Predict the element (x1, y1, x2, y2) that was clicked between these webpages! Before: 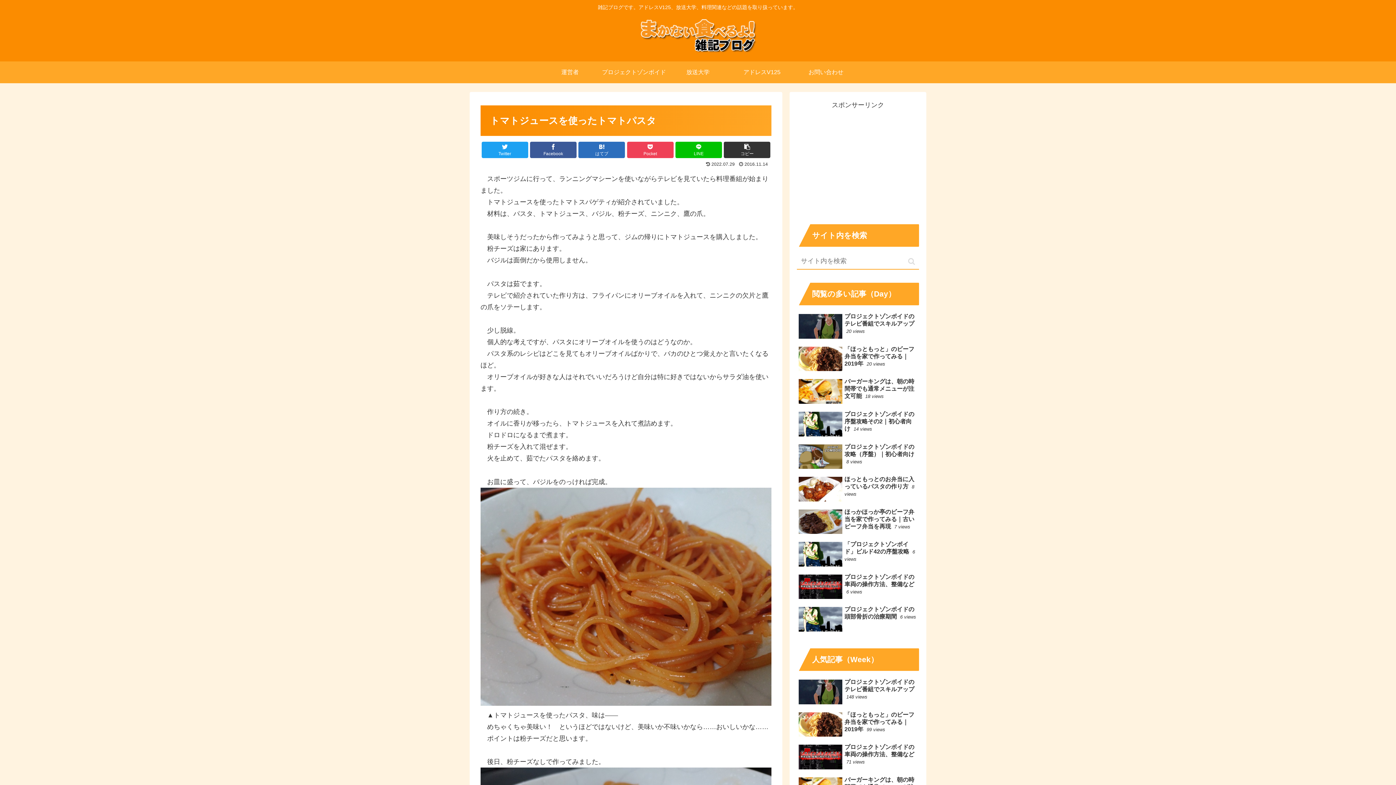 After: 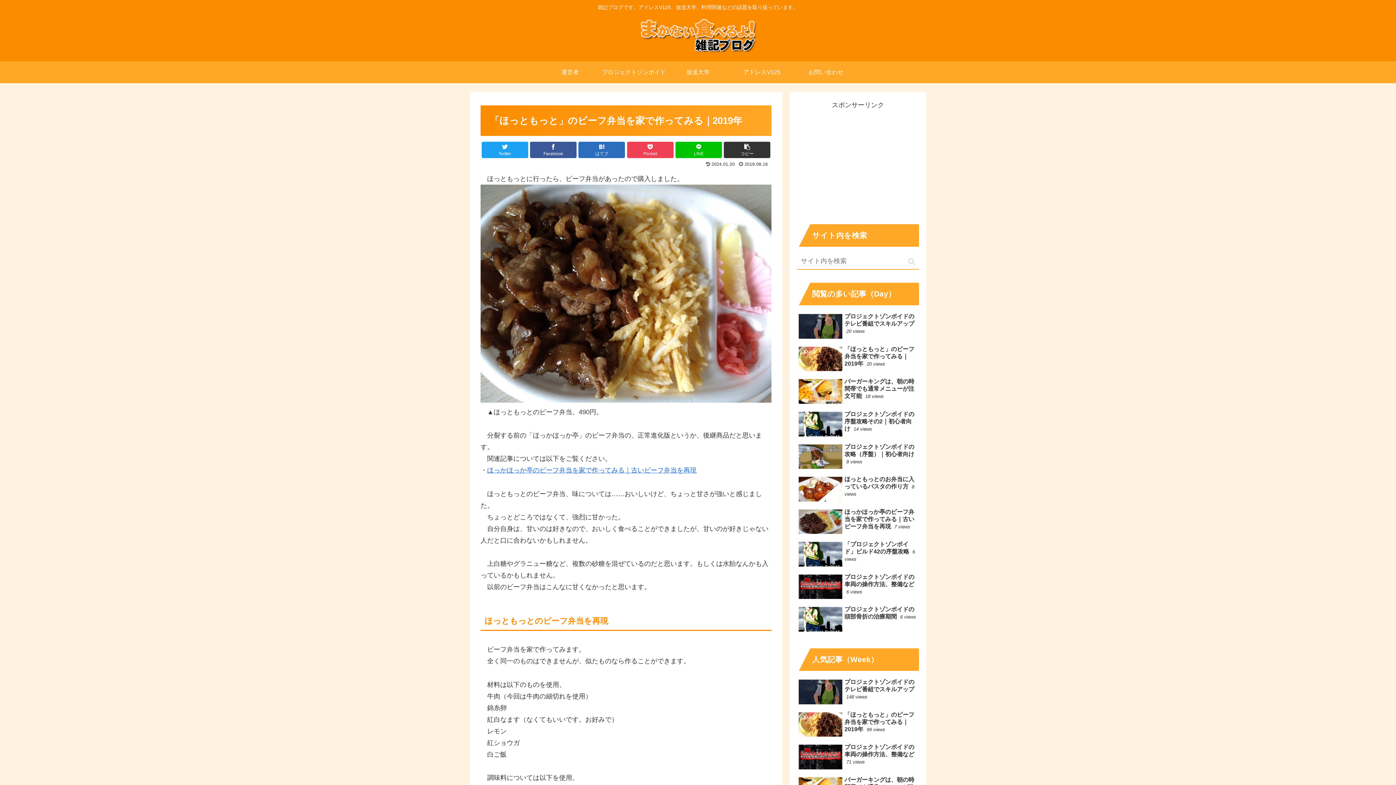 Action: label: 「ほっともっと」のビーフ弁当を家で作ってみる｜2019年 99 views bbox: (797, 709, 919, 740)